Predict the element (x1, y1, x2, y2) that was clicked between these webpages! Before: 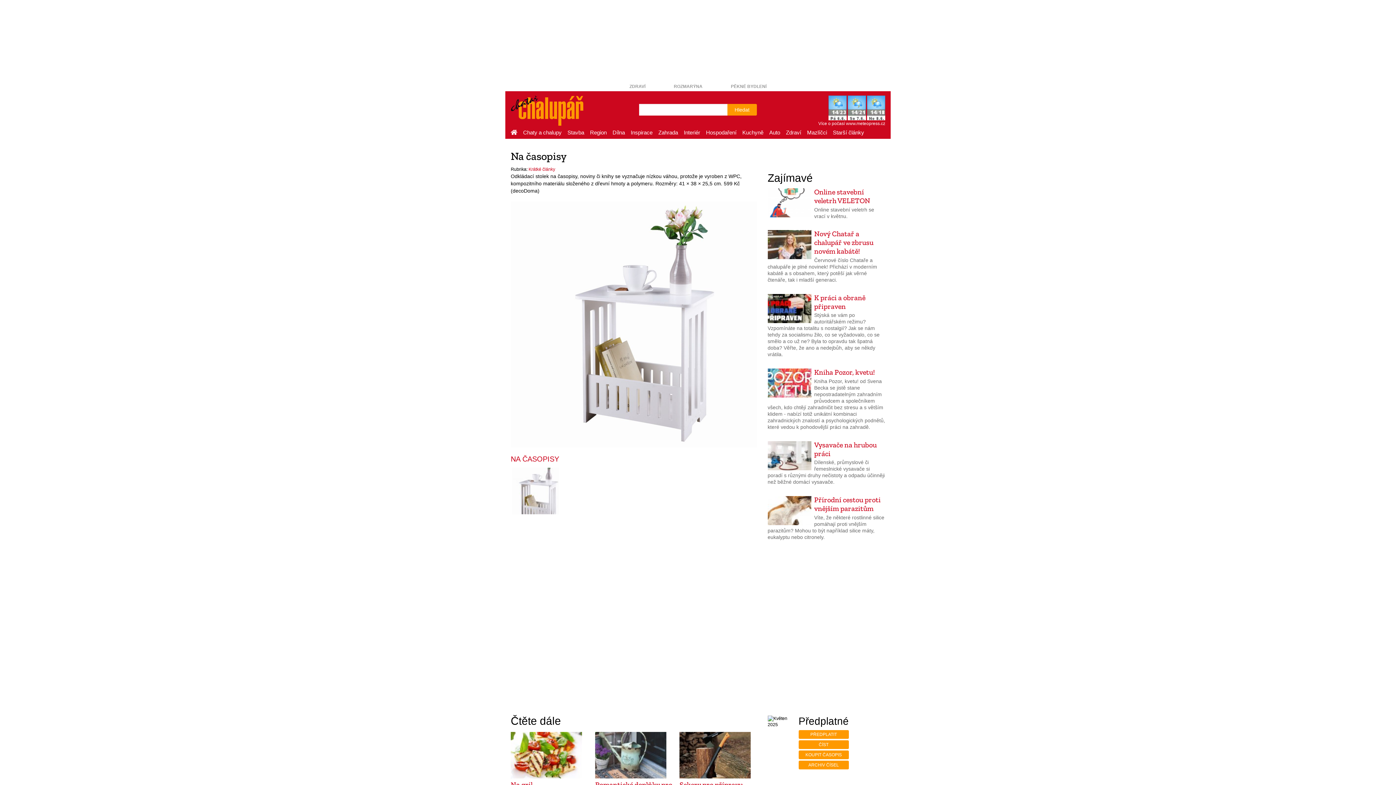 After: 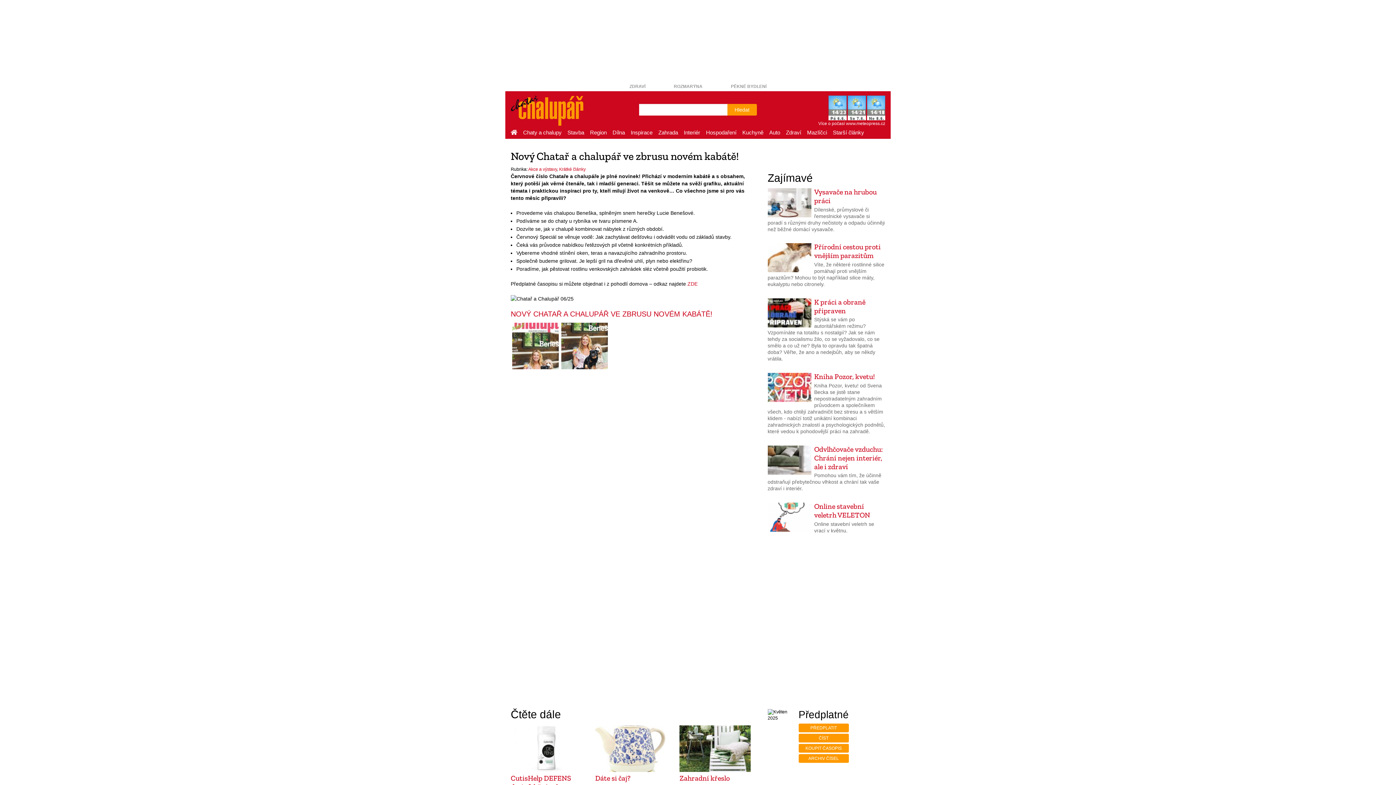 Action: label: Nový Chatař a chalupář ve zbrusu novém kabátě!

Červnové číslo Chataře a chalupáře je plné novinek! Přichází v moderním kabátě a s obsahem, který potěší jak věrné čtenáře, tak i mladší generaci. bbox: (767, 229, 885, 290)